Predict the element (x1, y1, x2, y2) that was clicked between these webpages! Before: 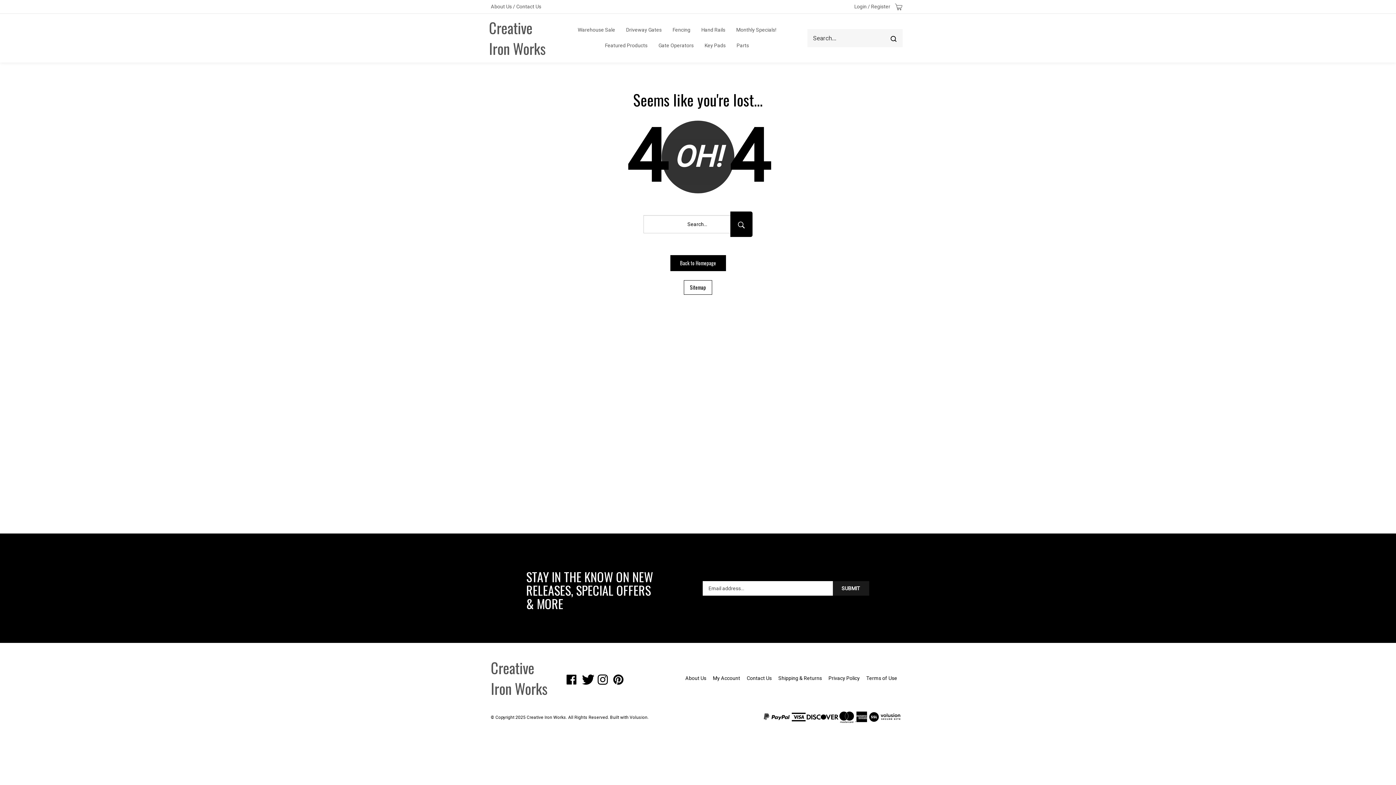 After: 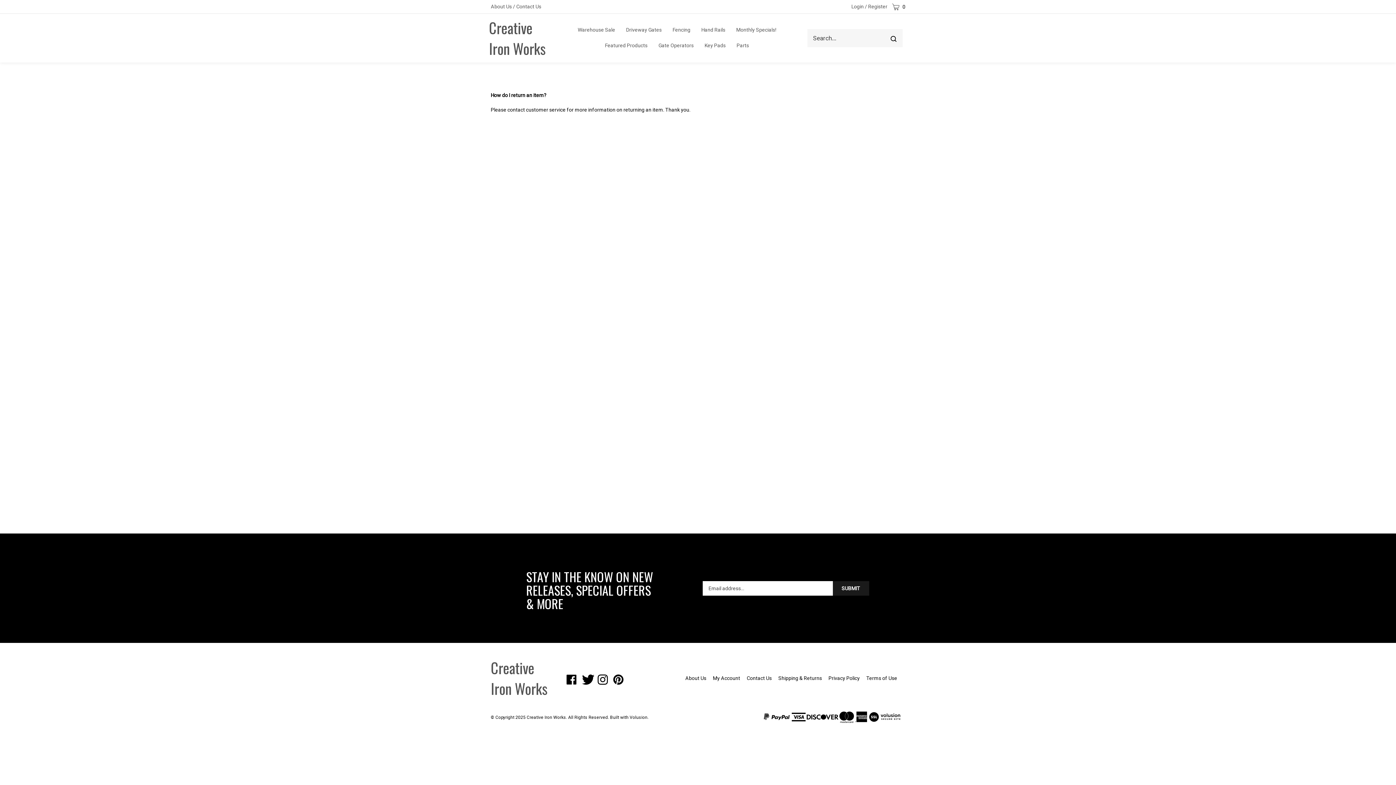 Action: bbox: (804, 675, 822, 681) label: Returns